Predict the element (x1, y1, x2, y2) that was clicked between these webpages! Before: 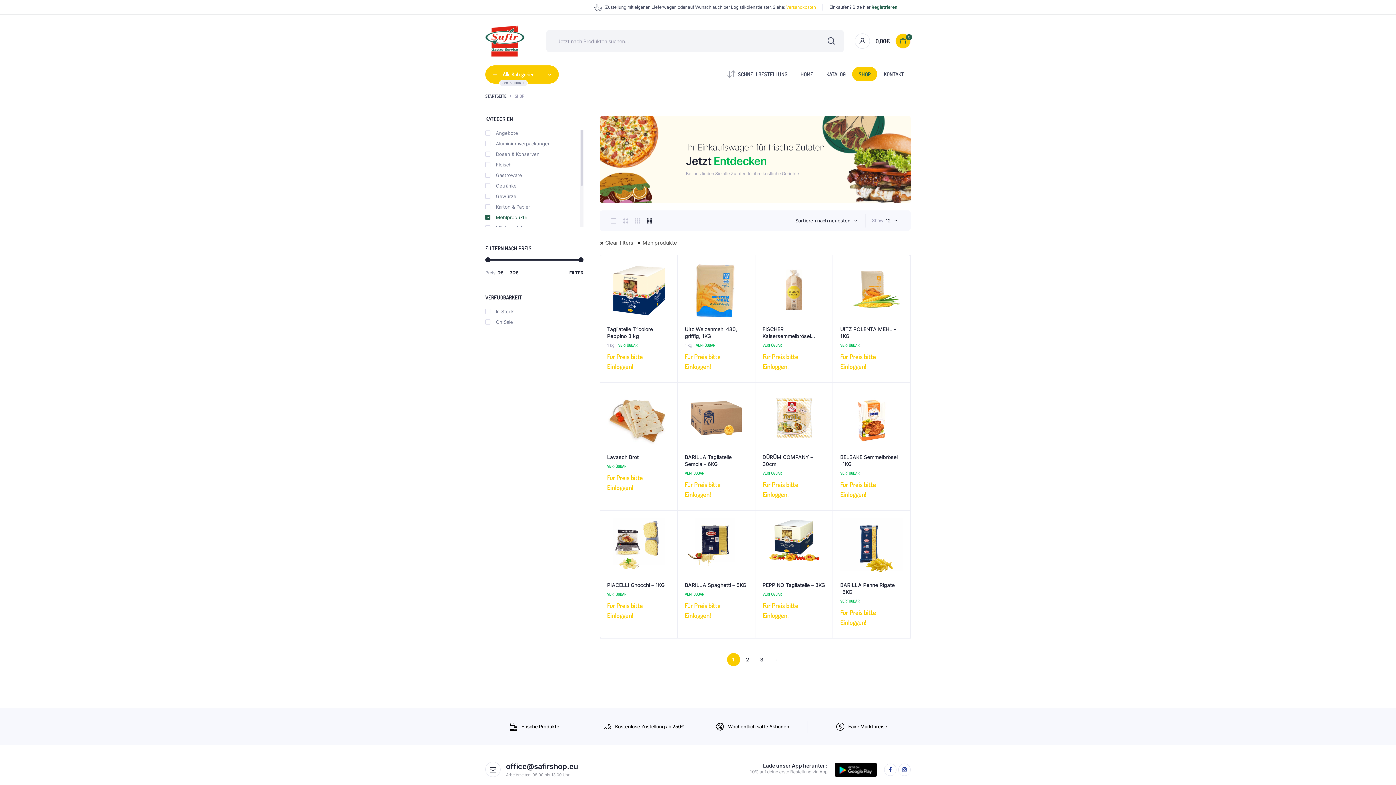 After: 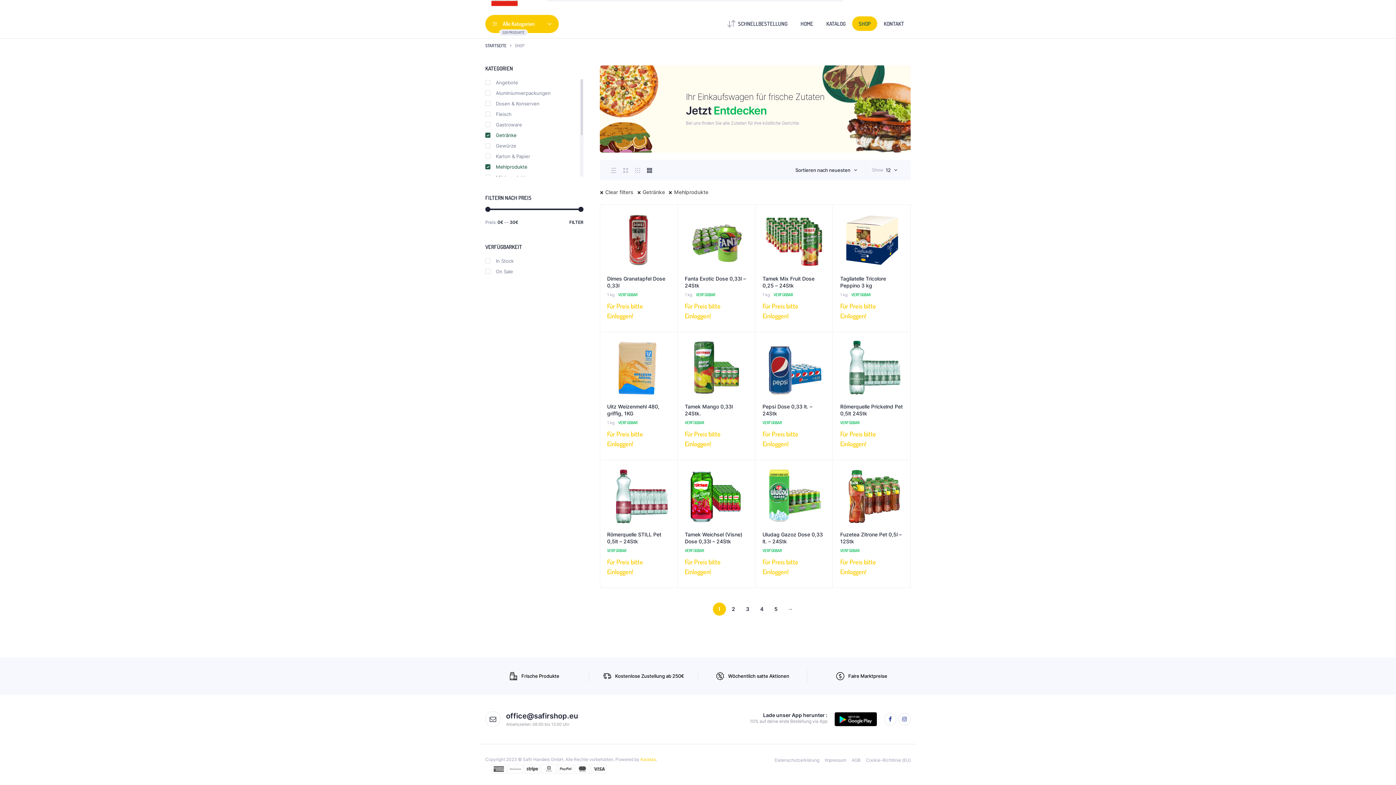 Action: label: Getränke bbox: (485, 182, 578, 189)